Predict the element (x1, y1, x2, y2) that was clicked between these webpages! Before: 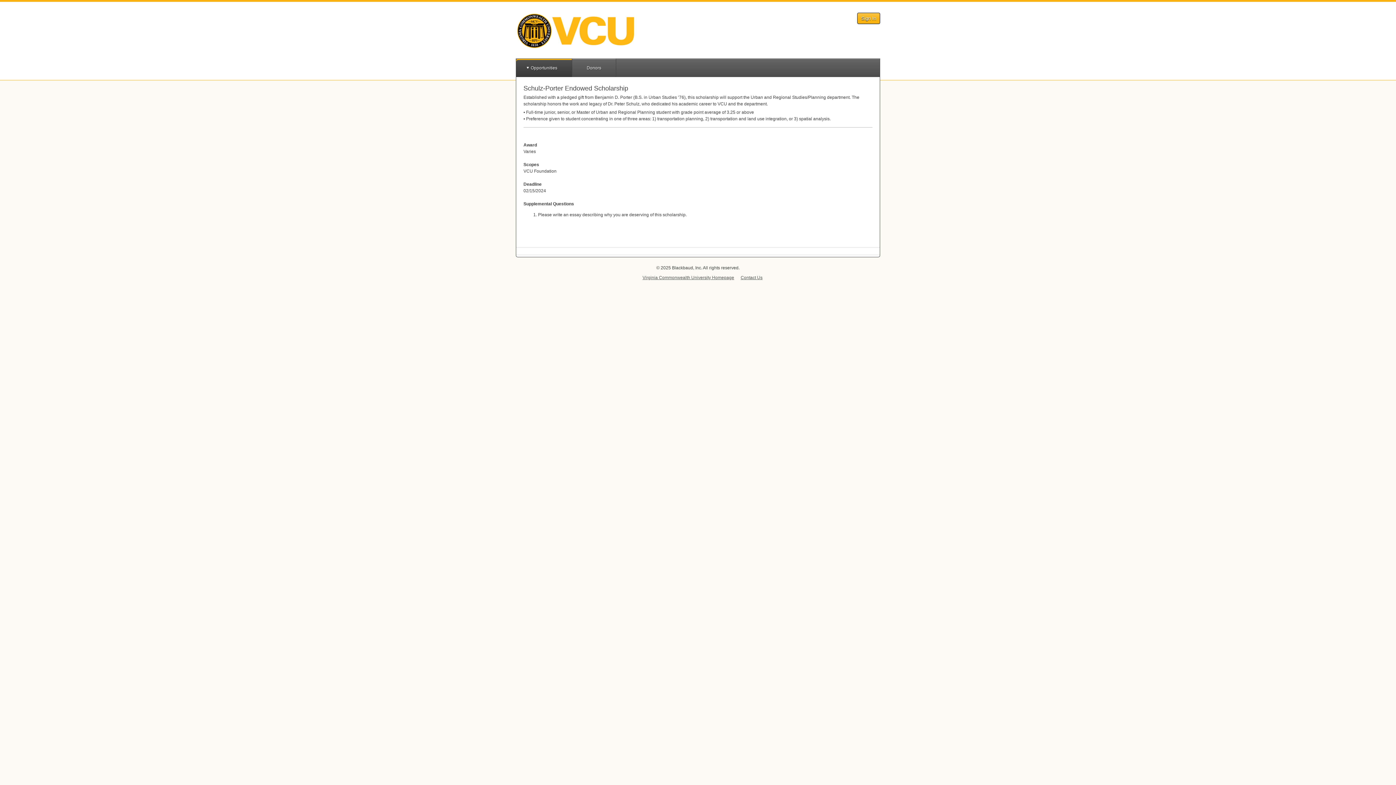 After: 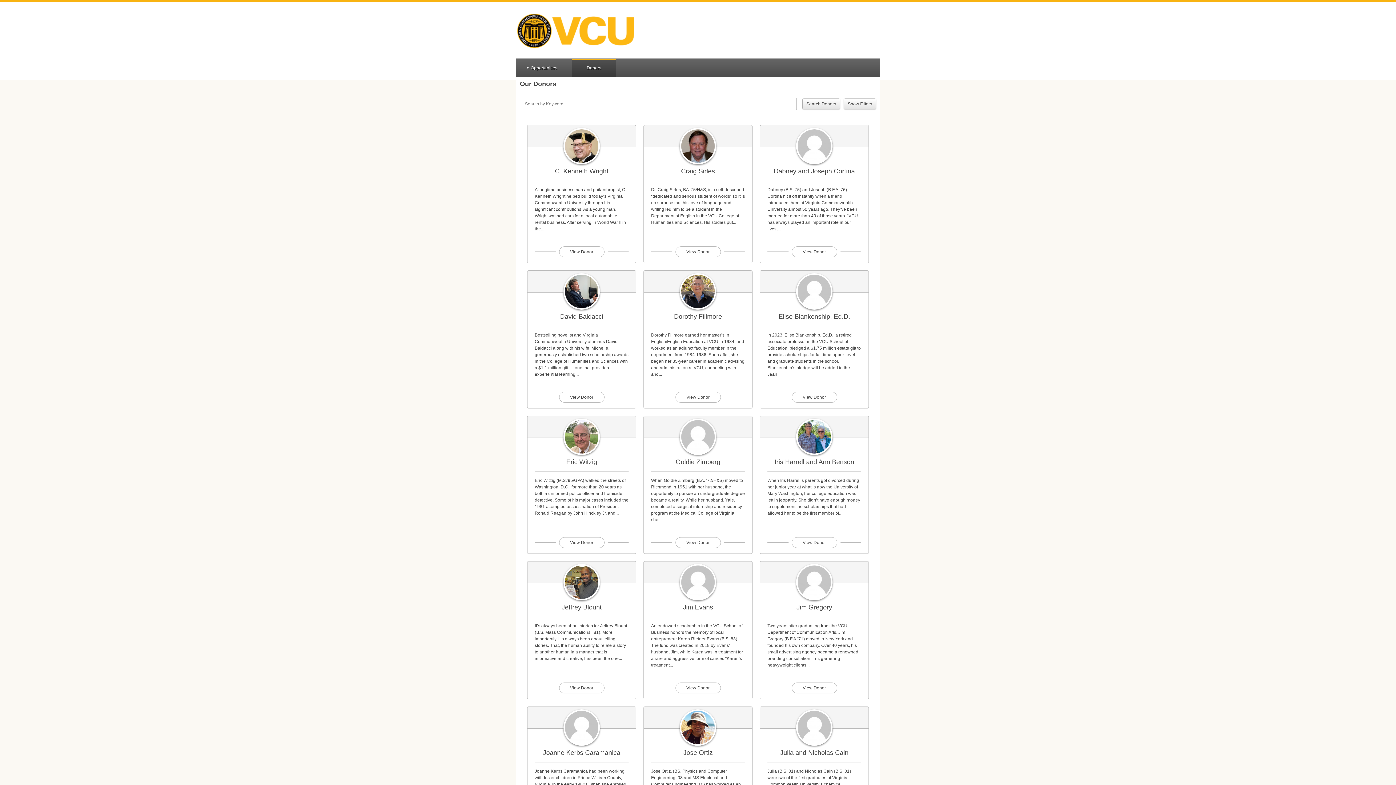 Action: label: Donors bbox: (572, 58, 616, 77)